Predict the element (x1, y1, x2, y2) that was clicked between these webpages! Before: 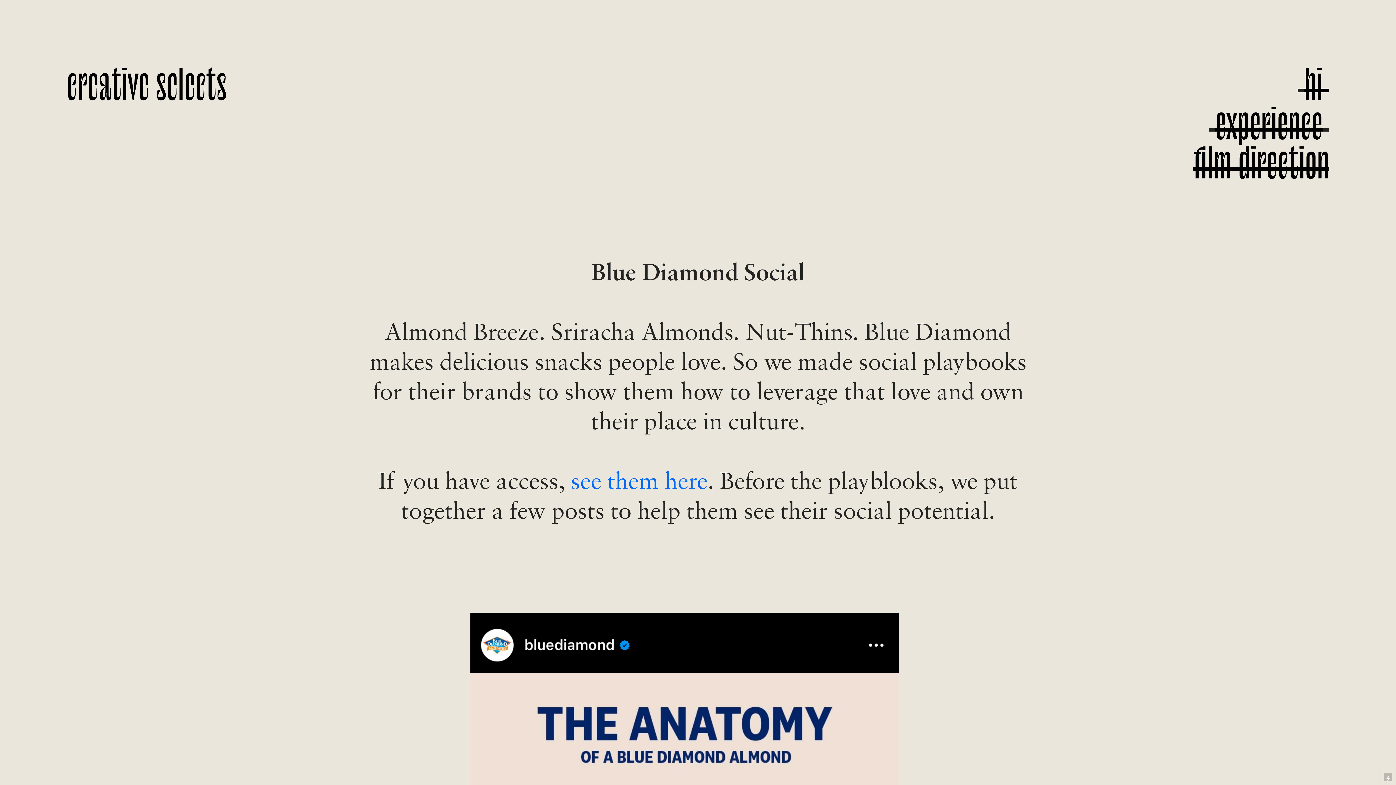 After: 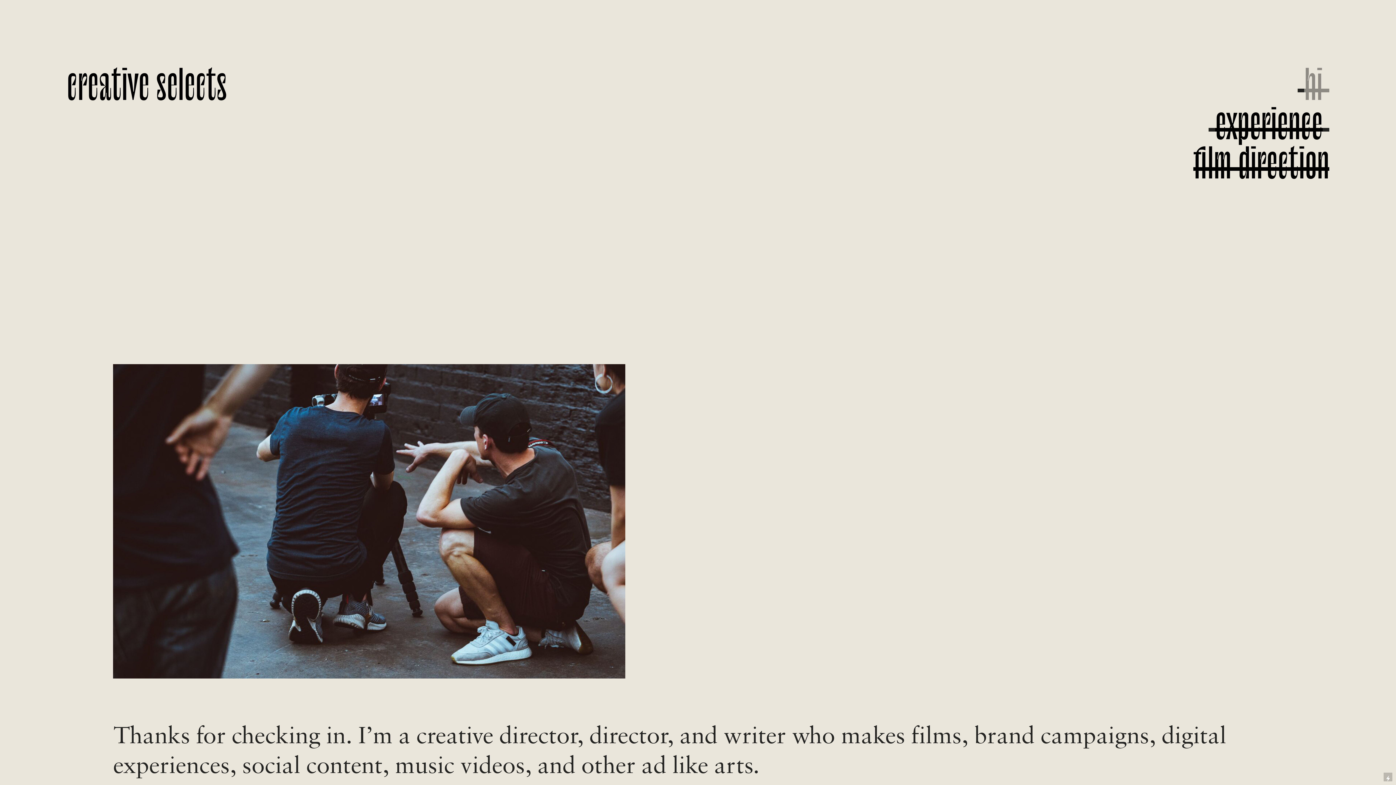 Action: label: hi  bbox: (1304, 66, 1329, 109)